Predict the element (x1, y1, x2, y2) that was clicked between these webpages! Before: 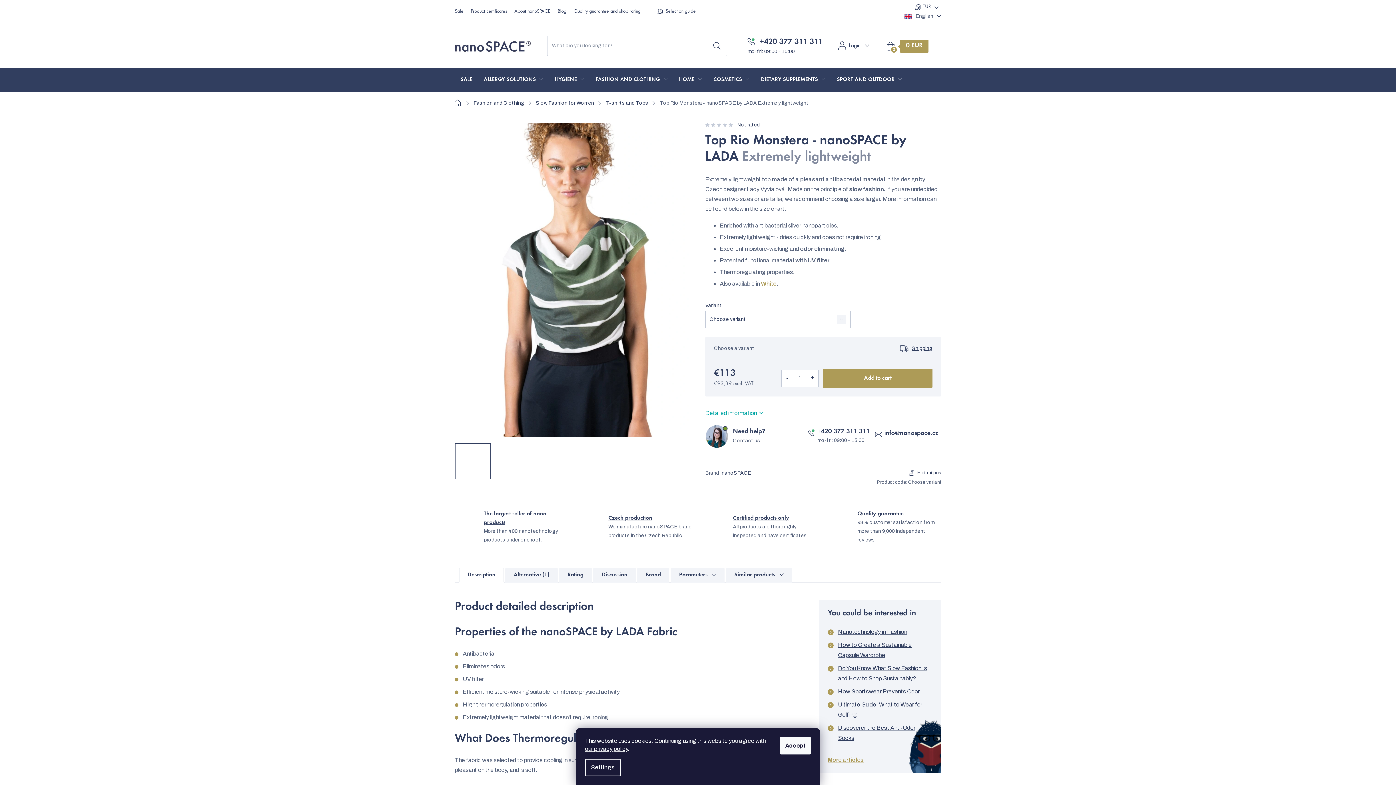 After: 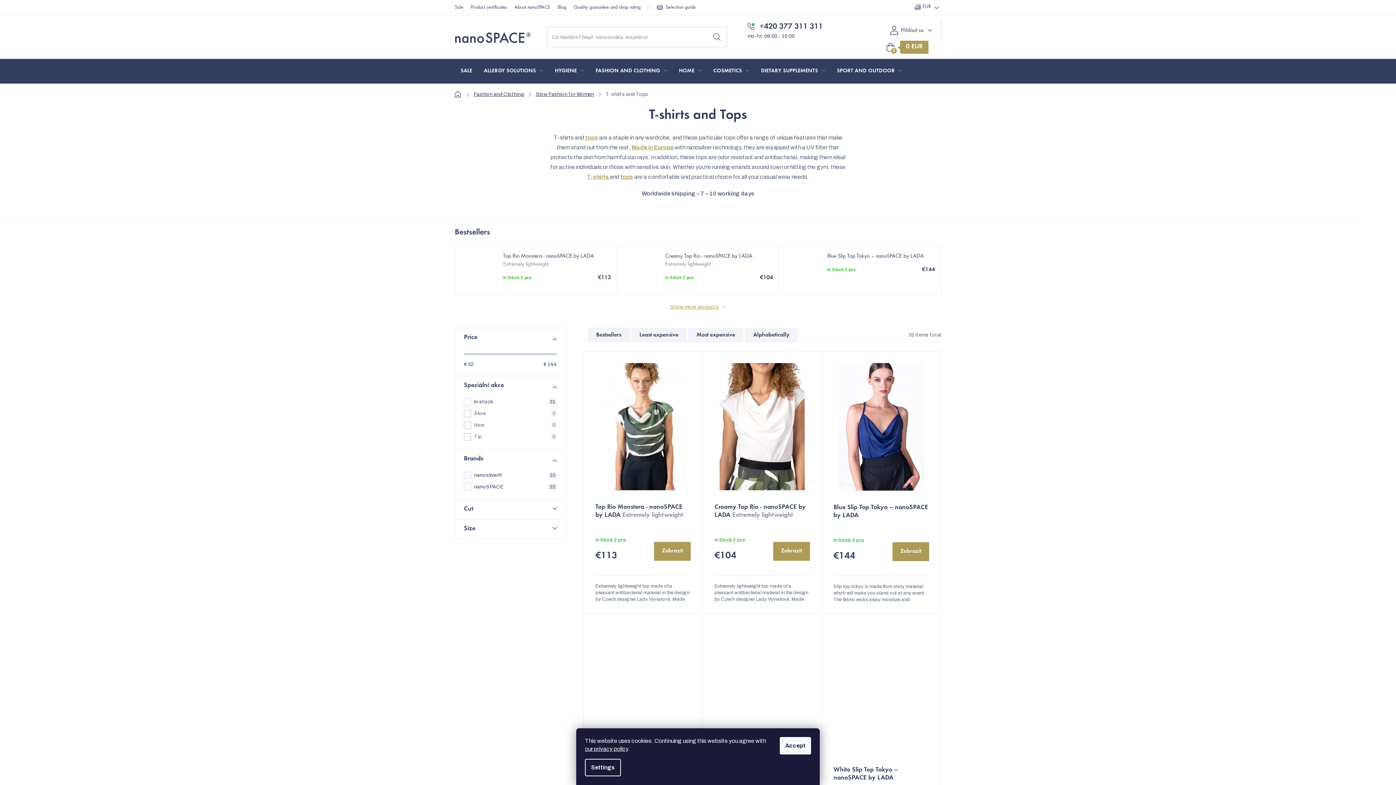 Action: bbox: (600, 95, 654, 111) label: T-shirts and Tops